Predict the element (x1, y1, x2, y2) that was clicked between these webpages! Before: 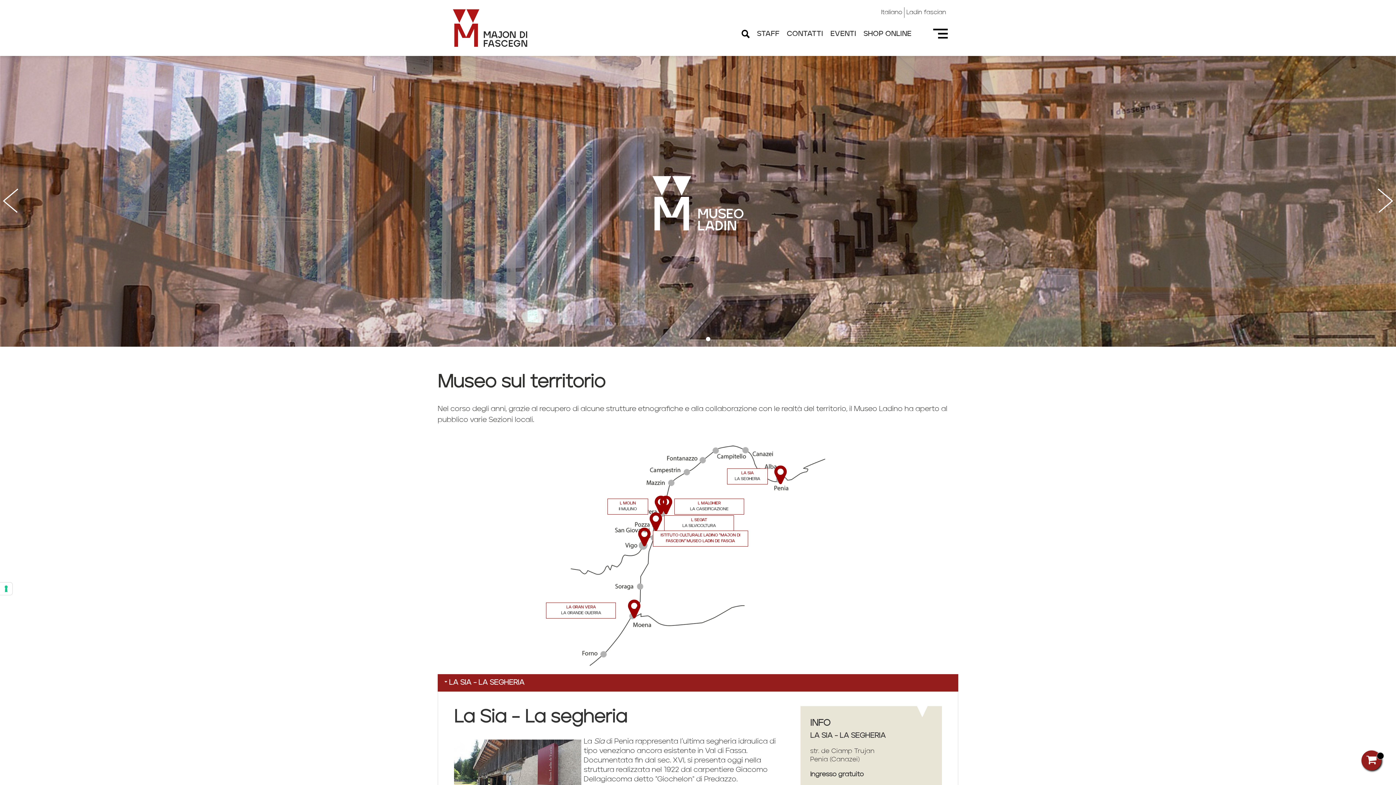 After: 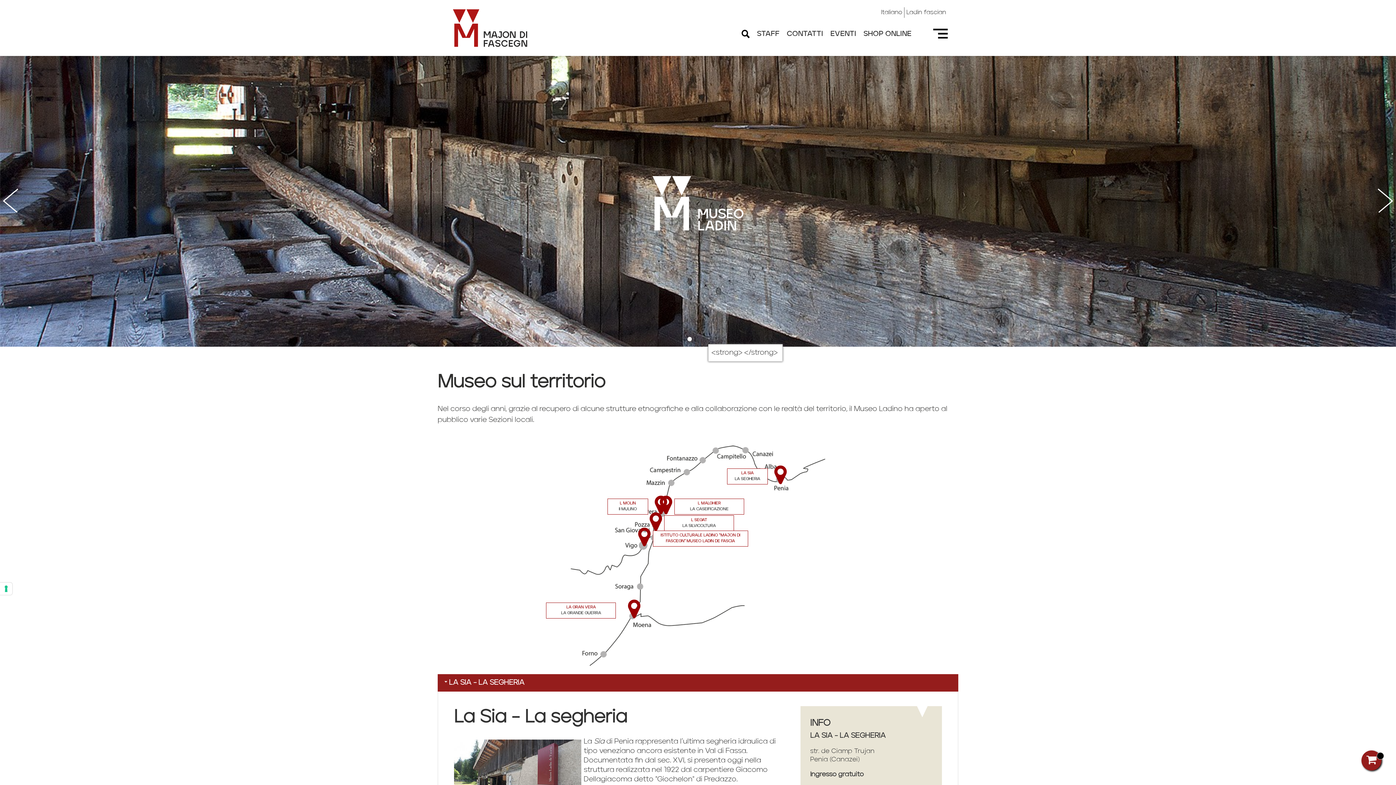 Action: bbox: (706, 336, 710, 341)